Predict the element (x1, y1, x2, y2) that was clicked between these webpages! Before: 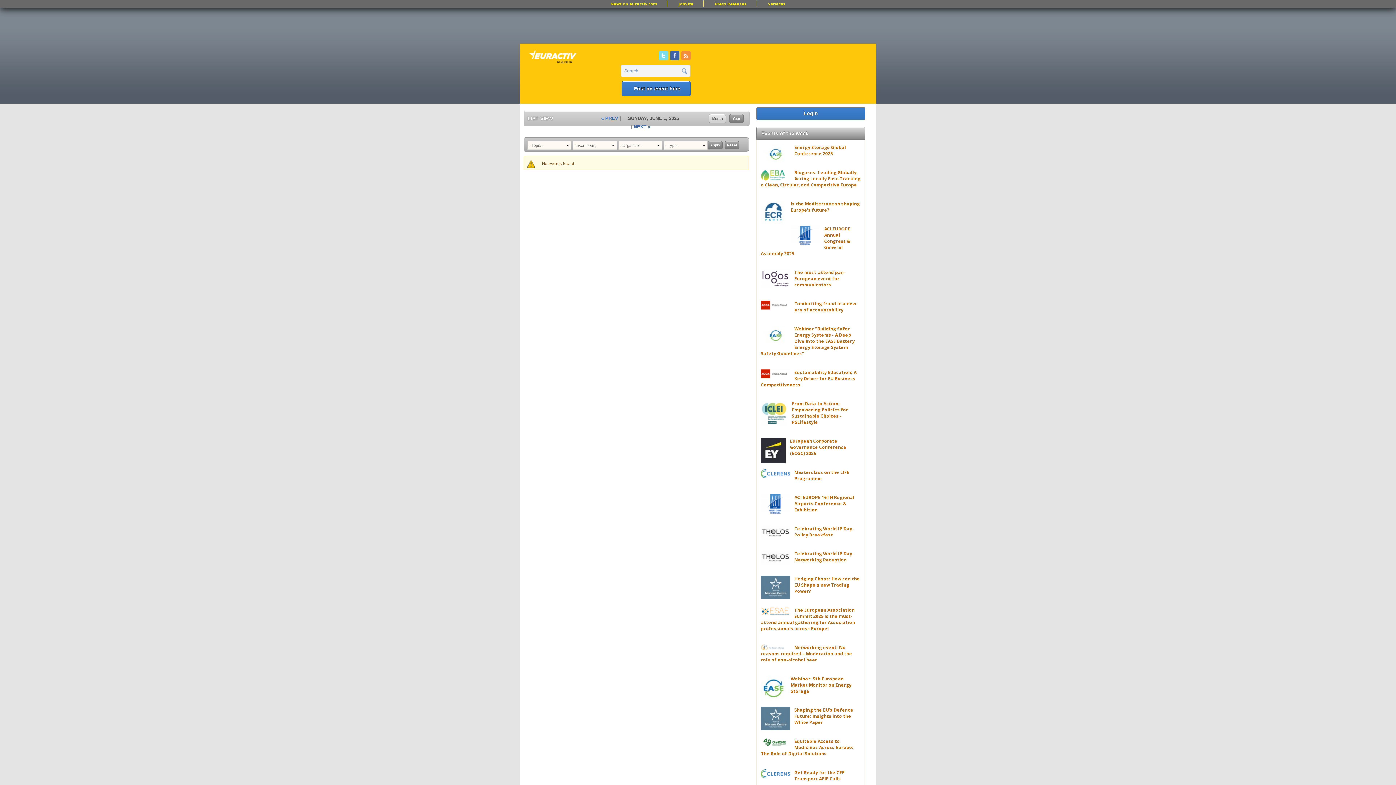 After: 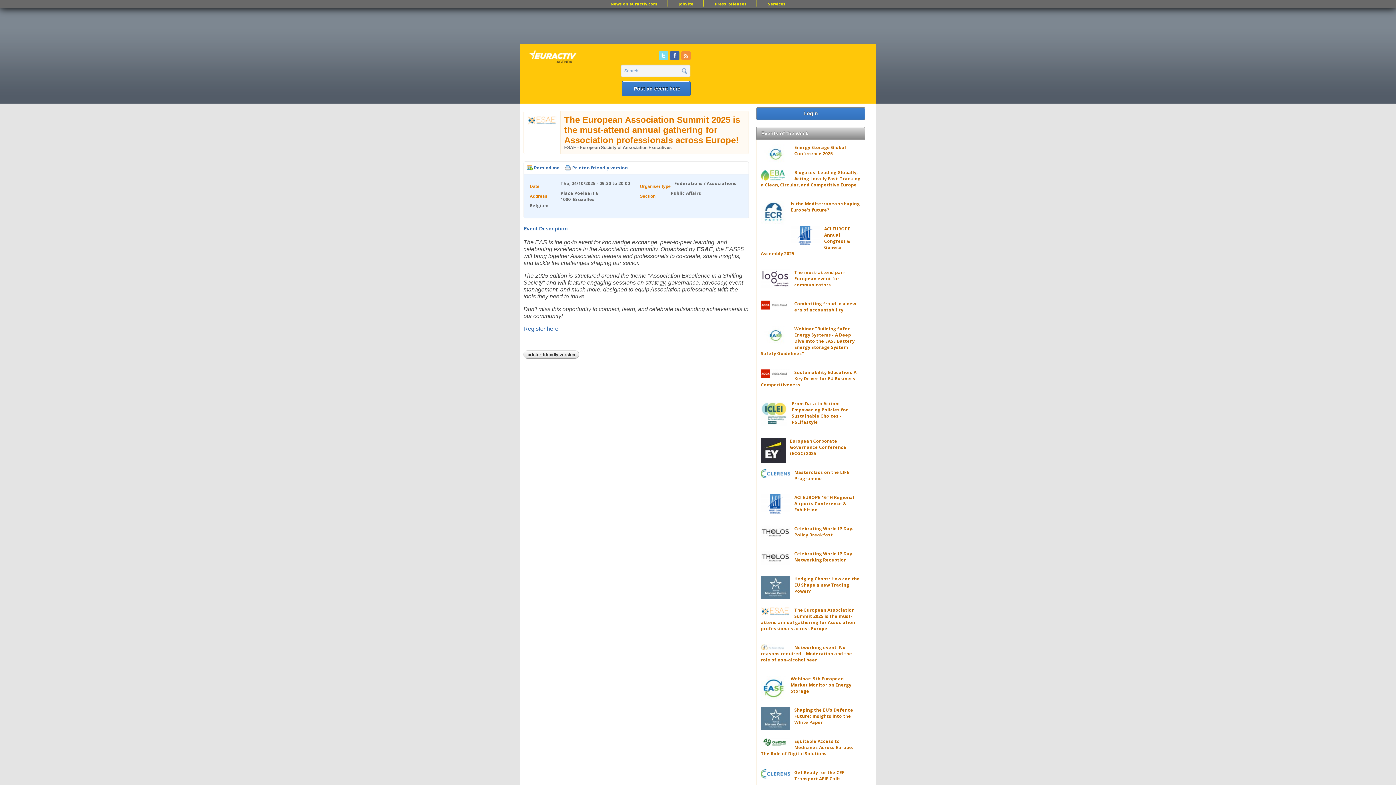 Action: label: The European Association Summit 2025 is the must-attend annual gathering for Association professionals across Europe! bbox: (761, 607, 855, 632)